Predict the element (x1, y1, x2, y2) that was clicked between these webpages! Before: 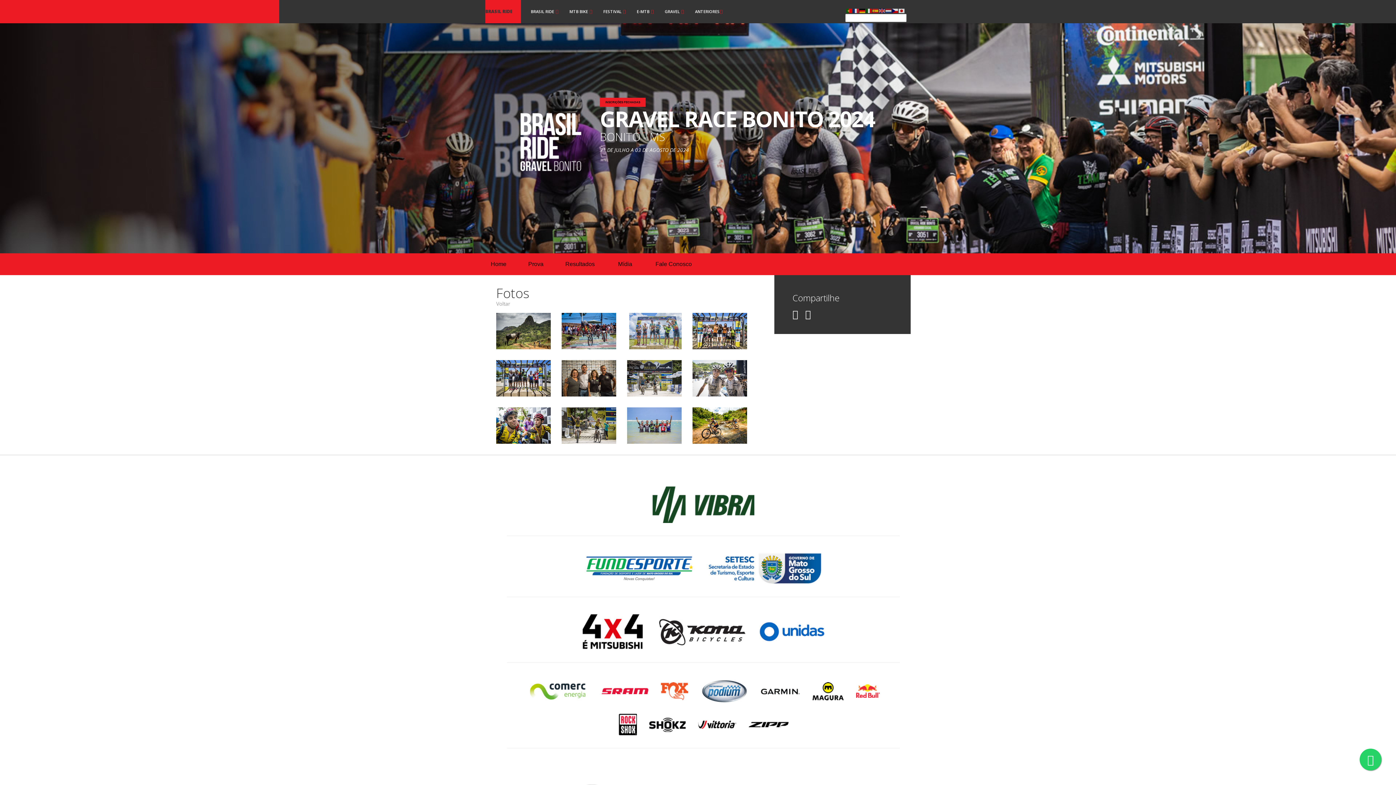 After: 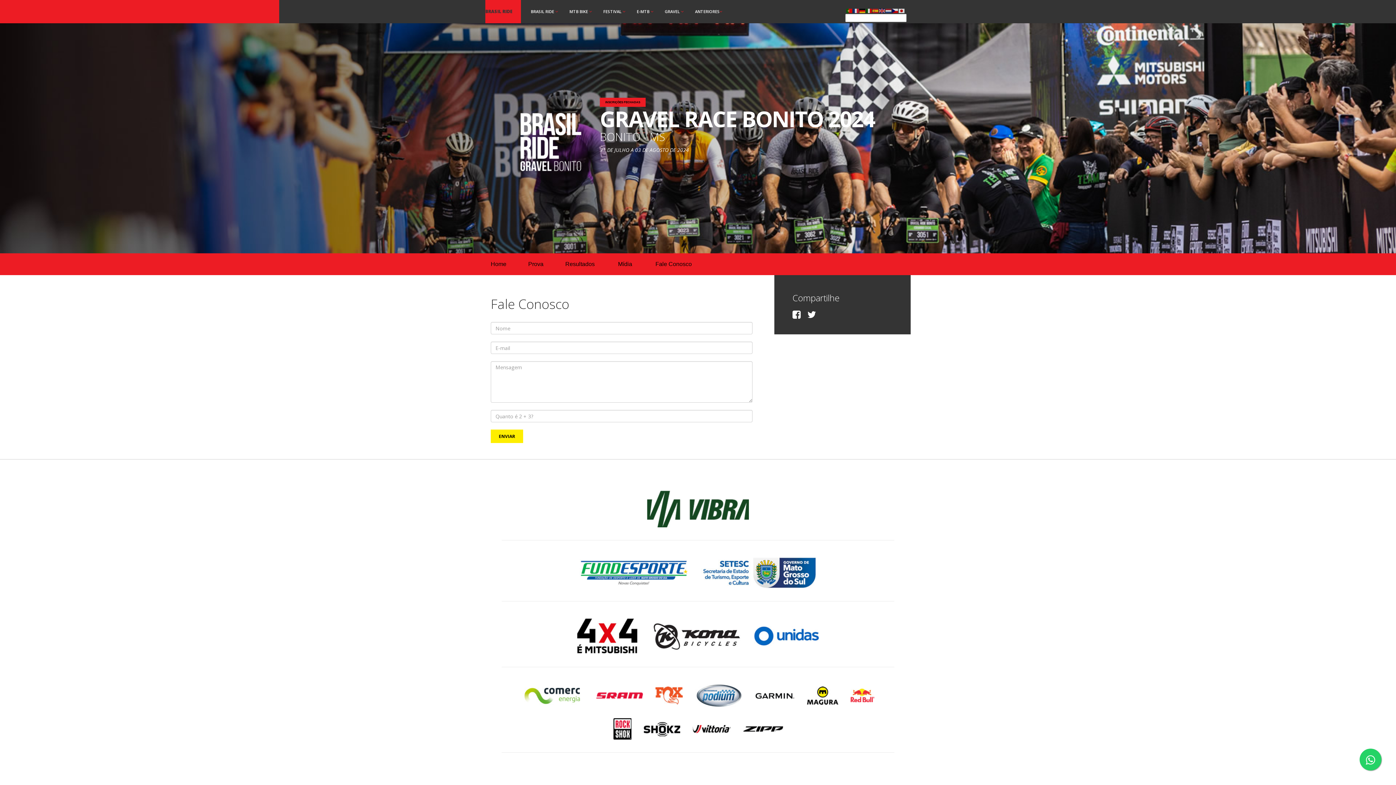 Action: bbox: (655, 261, 692, 267) label: Fale Conosco